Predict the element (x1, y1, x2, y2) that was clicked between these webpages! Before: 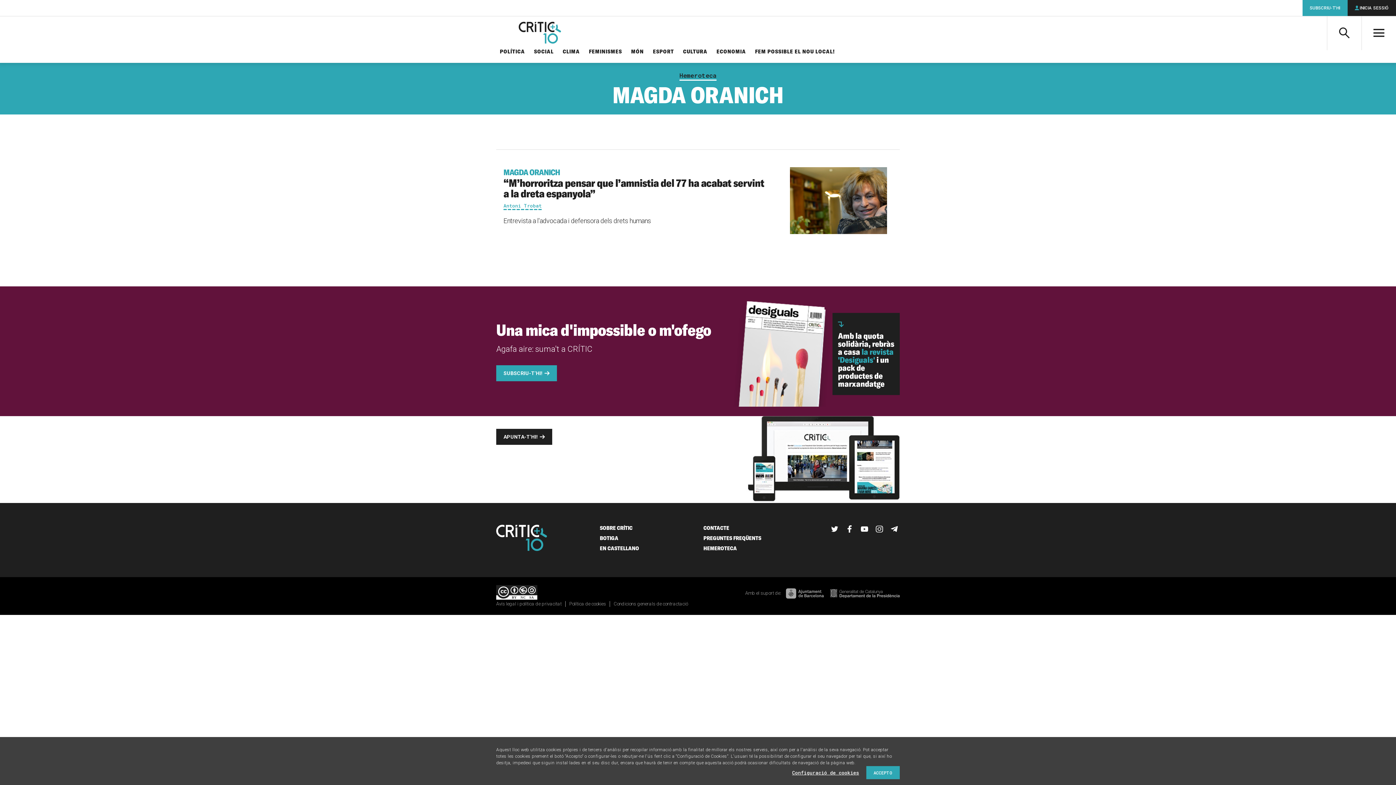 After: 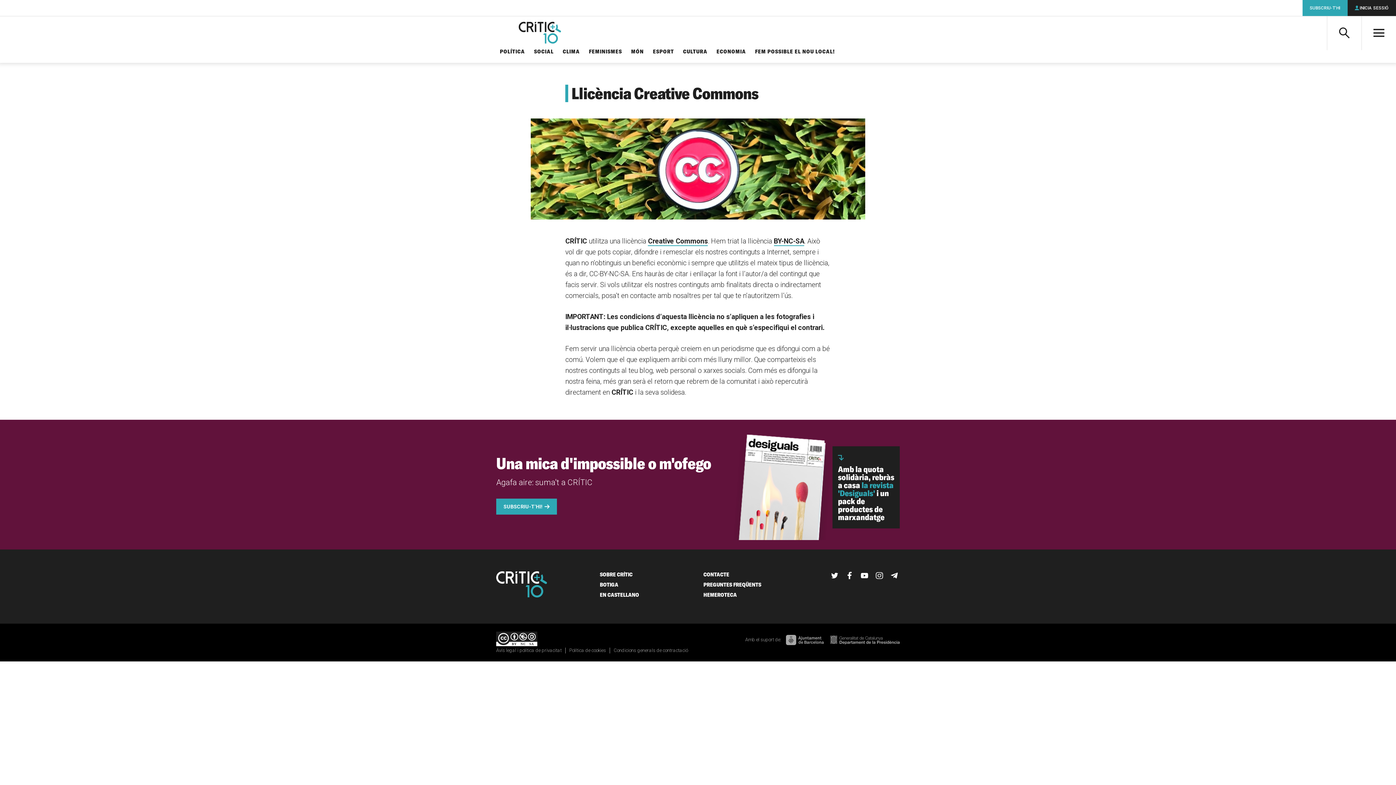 Action: bbox: (496, 585, 537, 601)